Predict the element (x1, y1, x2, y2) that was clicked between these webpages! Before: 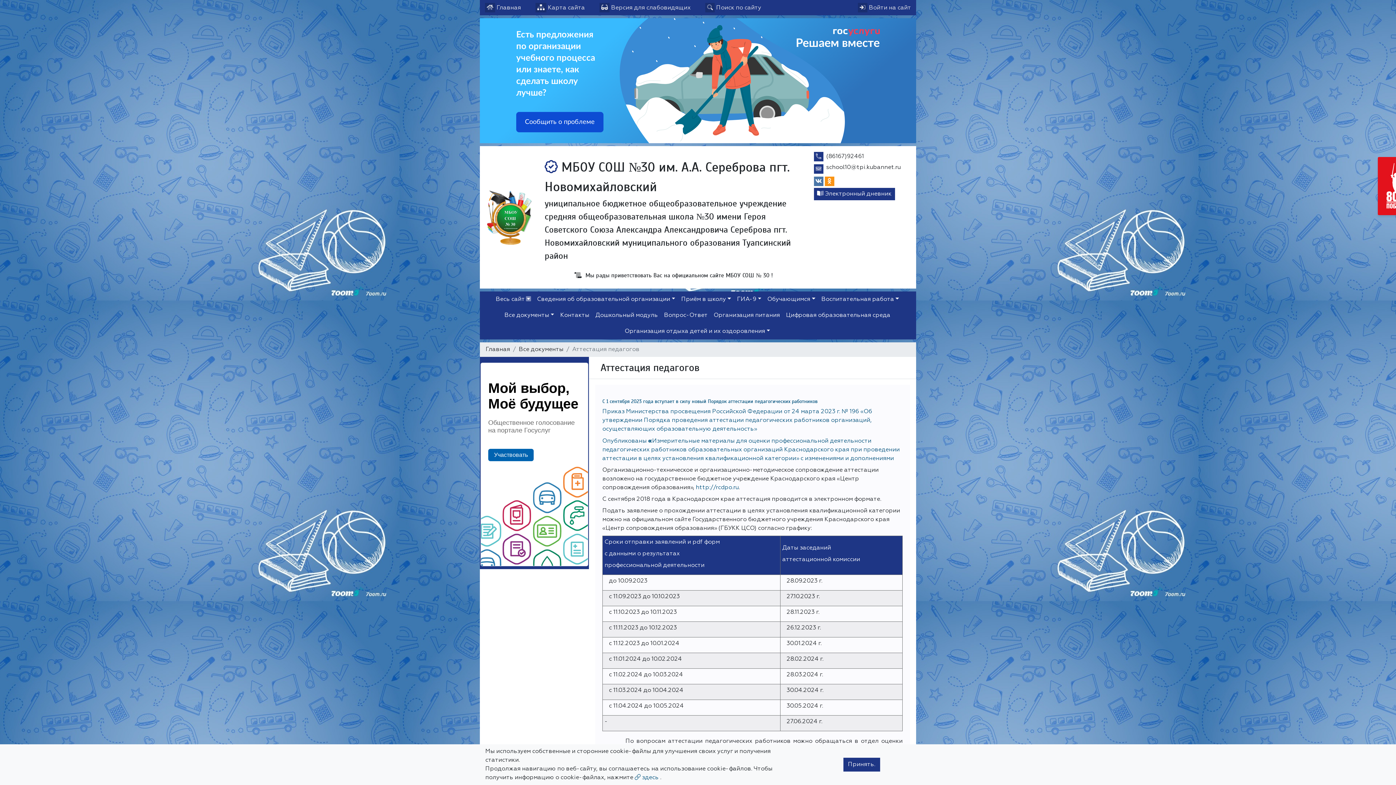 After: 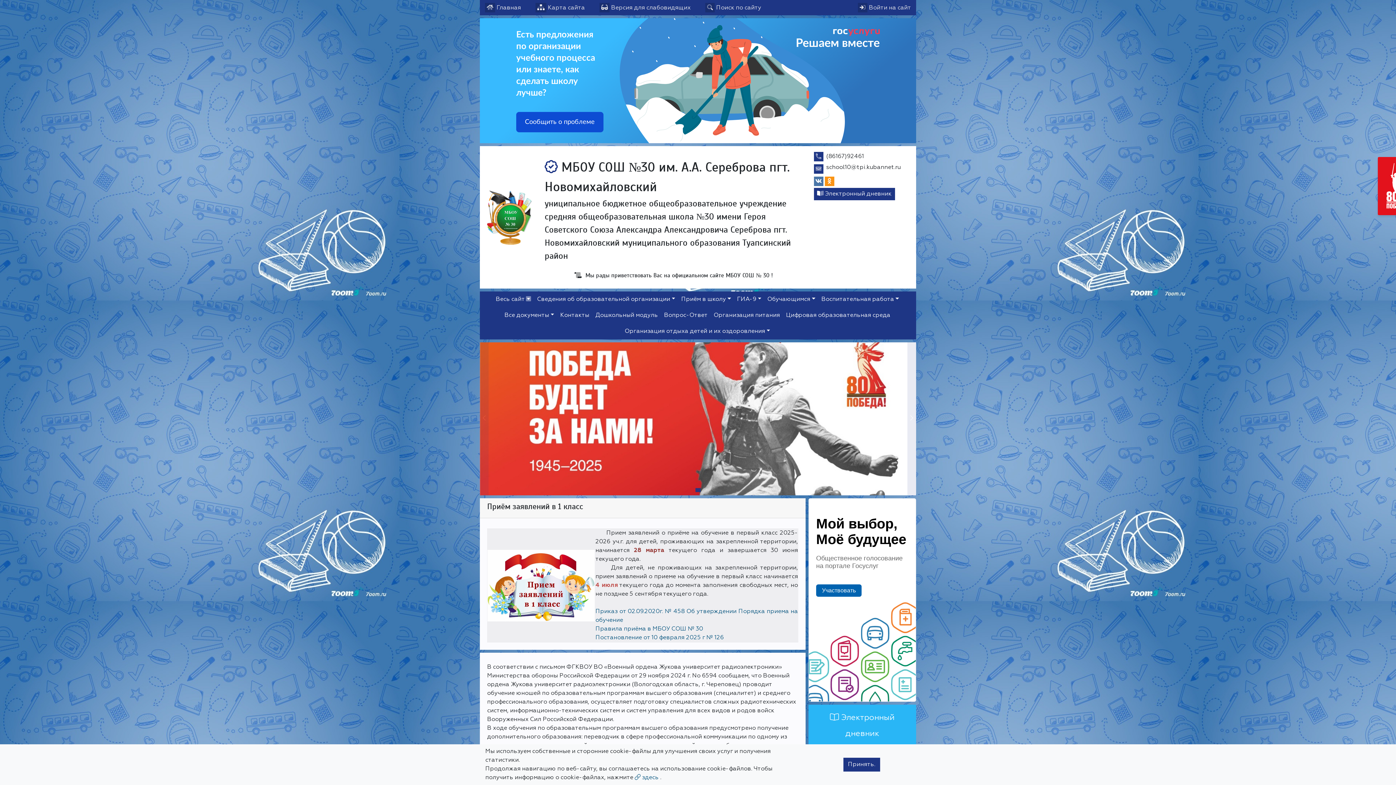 Action: bbox: (480, 0, 526, 15) label:  Главная